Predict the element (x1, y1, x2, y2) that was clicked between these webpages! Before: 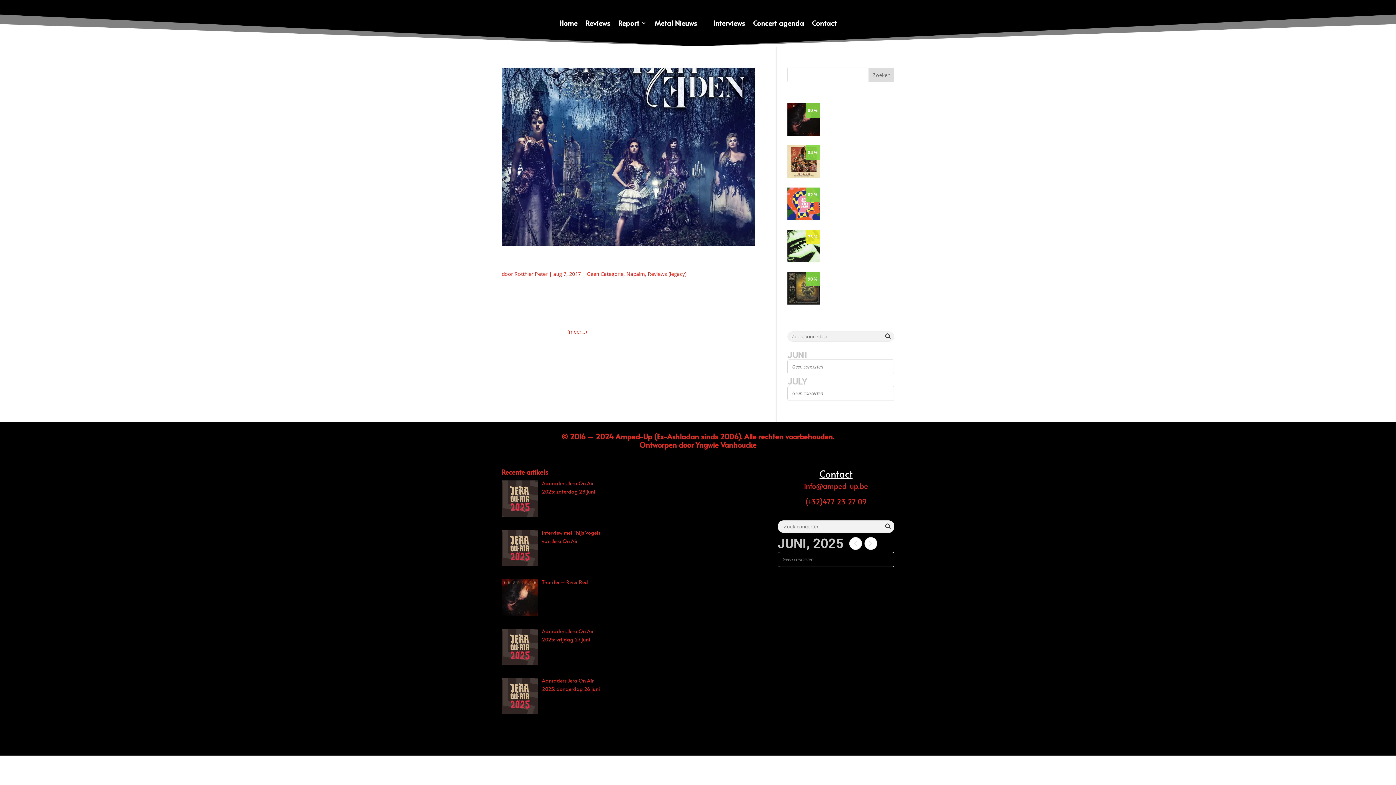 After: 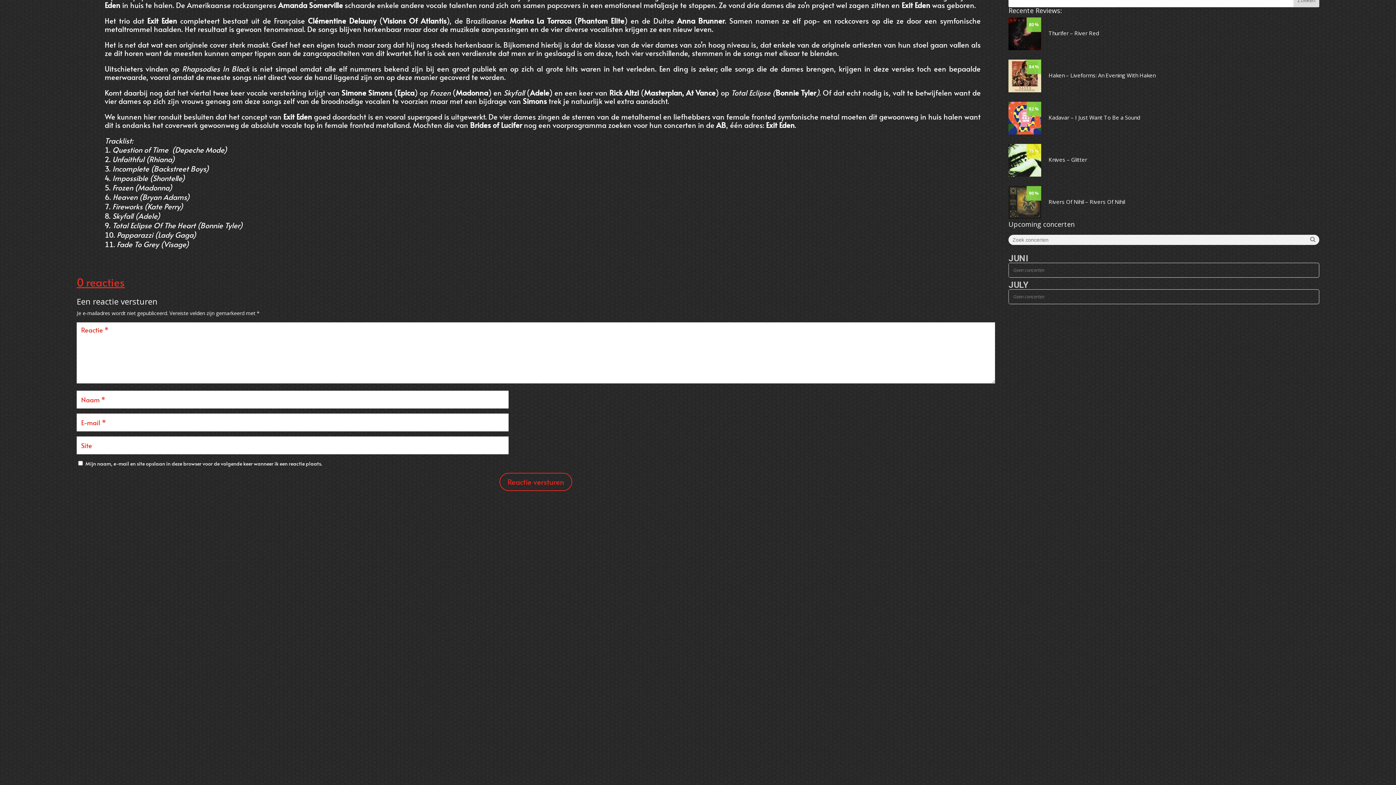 Action: label: (meer…) bbox: (567, 328, 587, 335)